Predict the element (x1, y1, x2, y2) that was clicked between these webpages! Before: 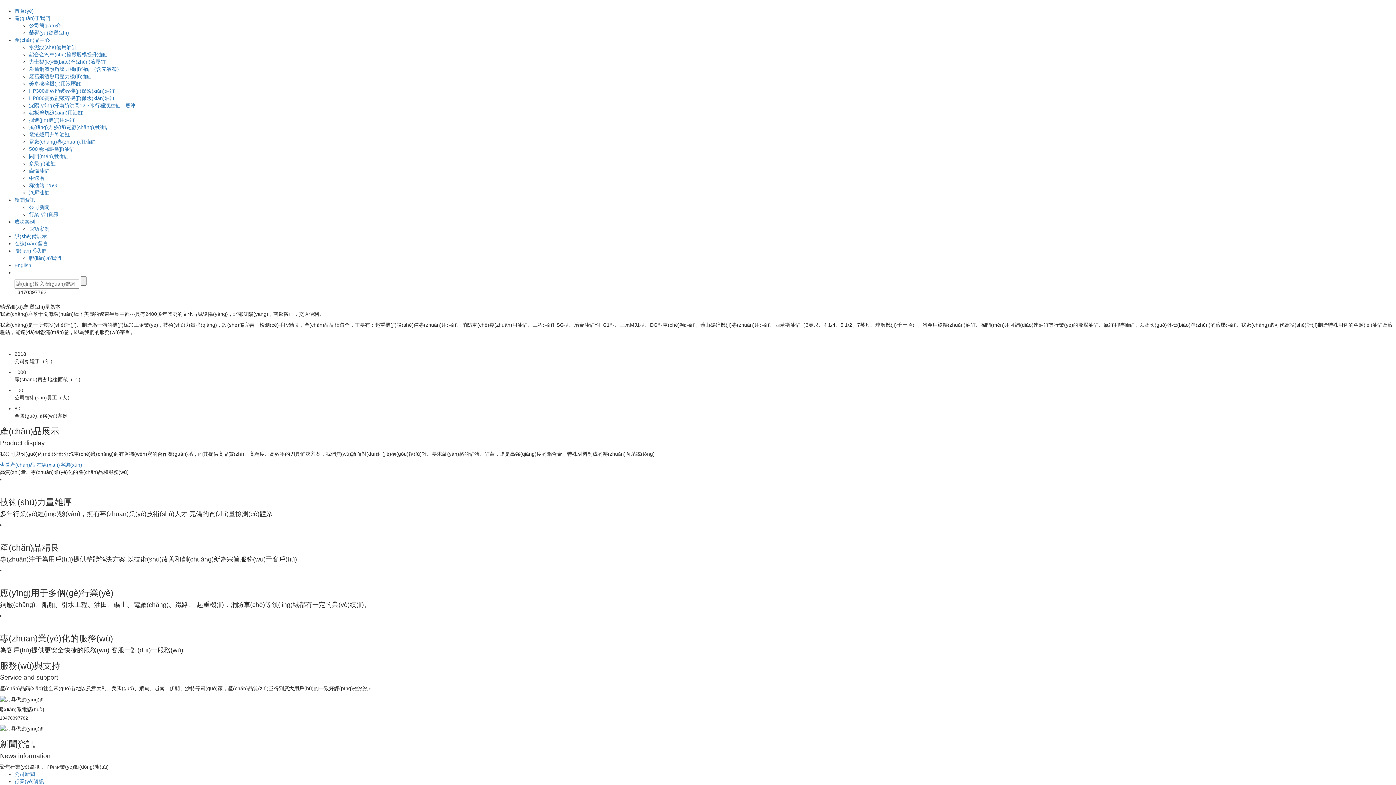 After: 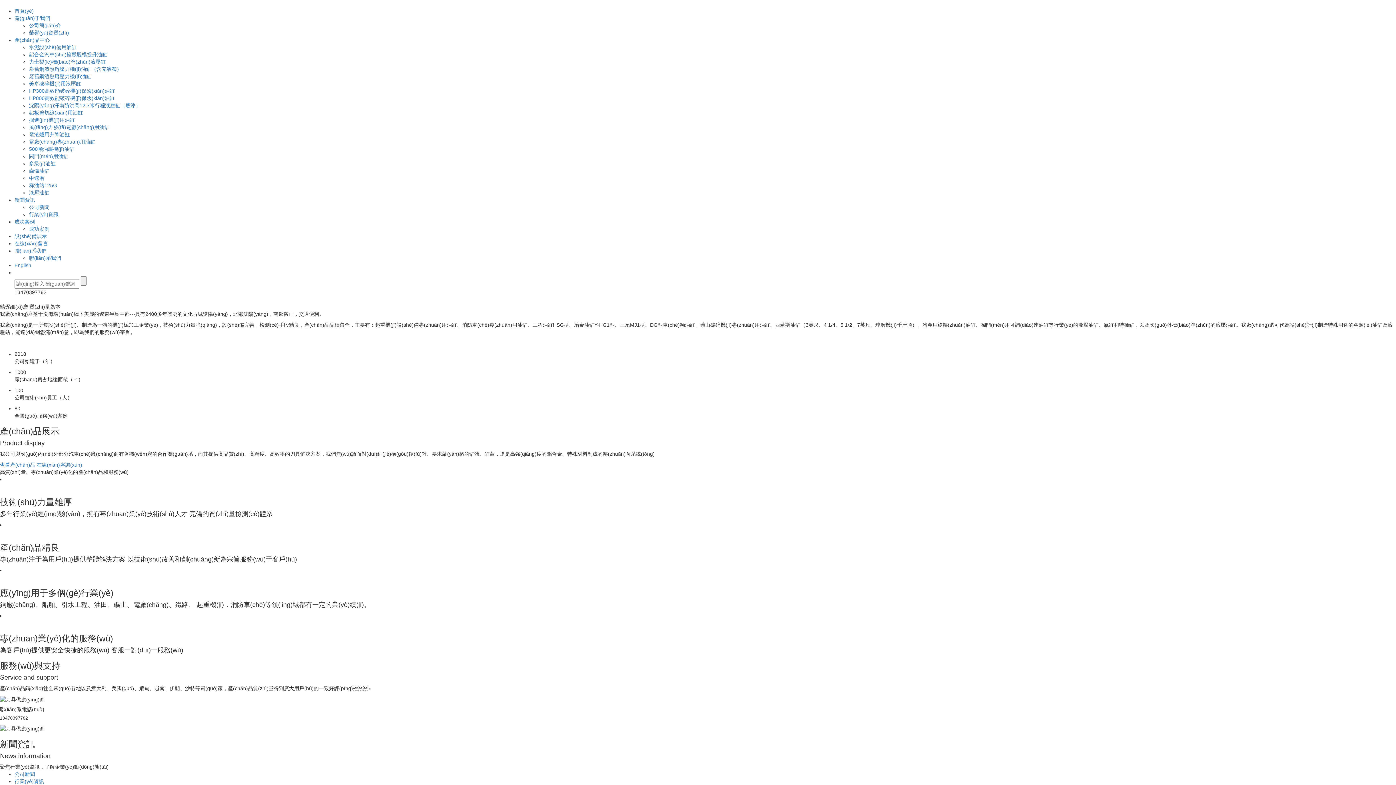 Action: bbox: (29, 146, 74, 152) label: 500噸油壓機(jī)油缸